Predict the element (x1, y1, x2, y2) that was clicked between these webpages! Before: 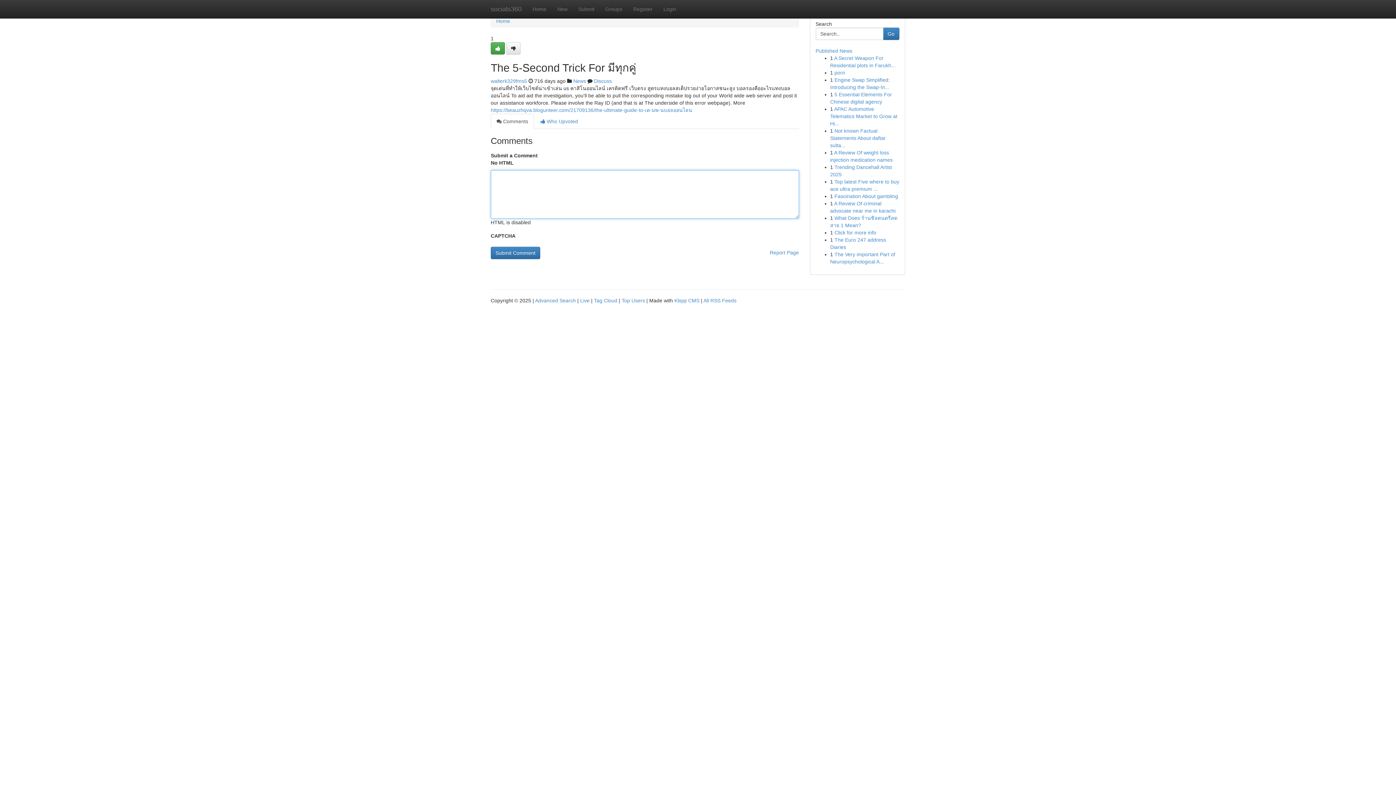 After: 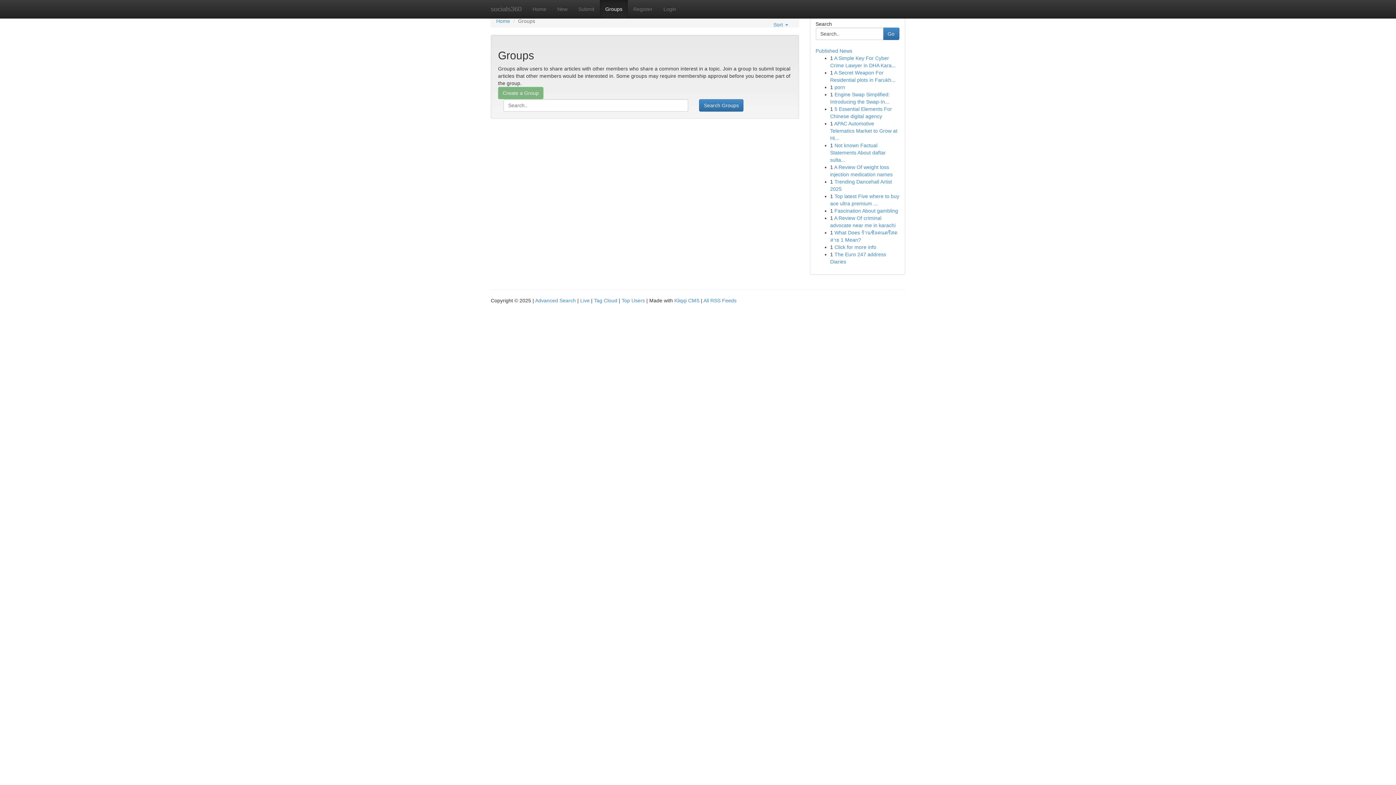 Action: bbox: (600, 0, 628, 18) label: Groups